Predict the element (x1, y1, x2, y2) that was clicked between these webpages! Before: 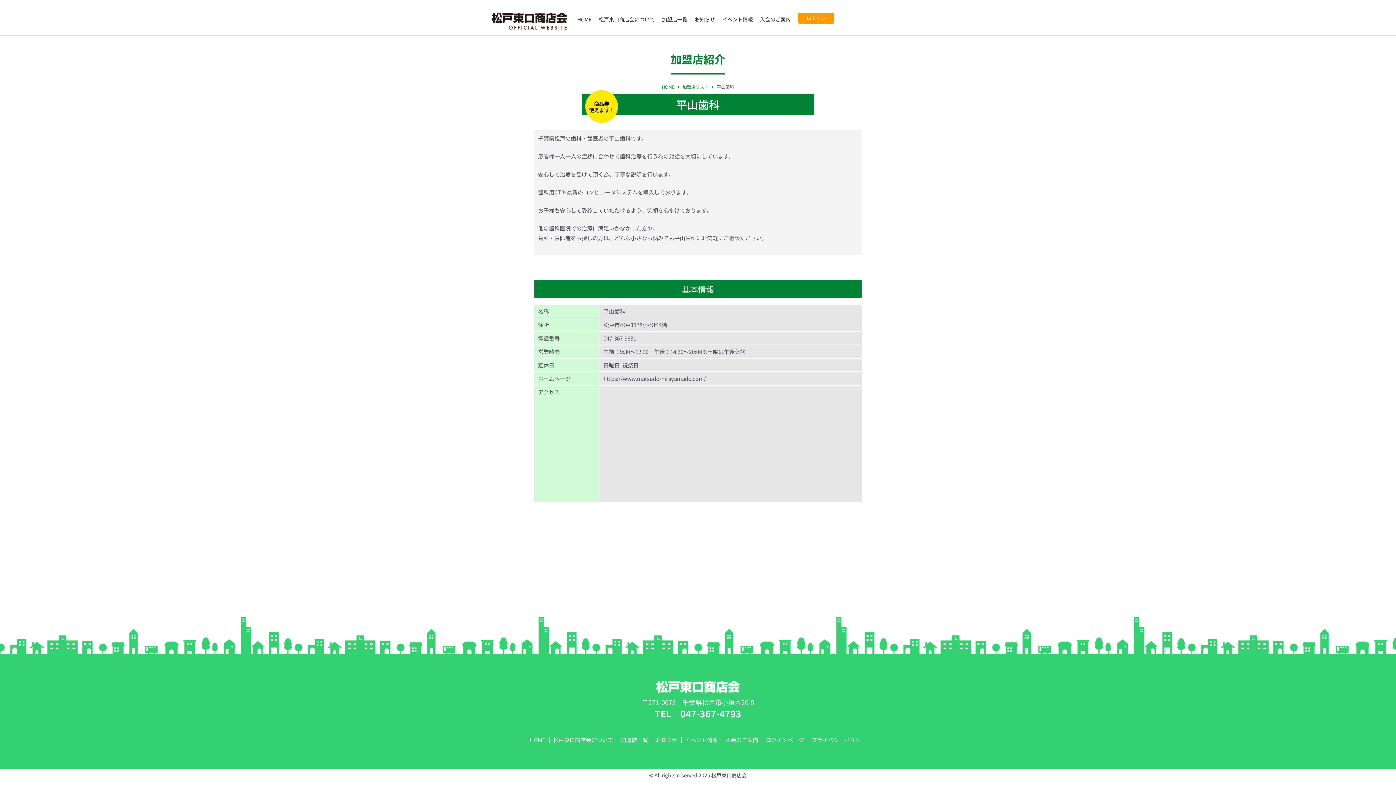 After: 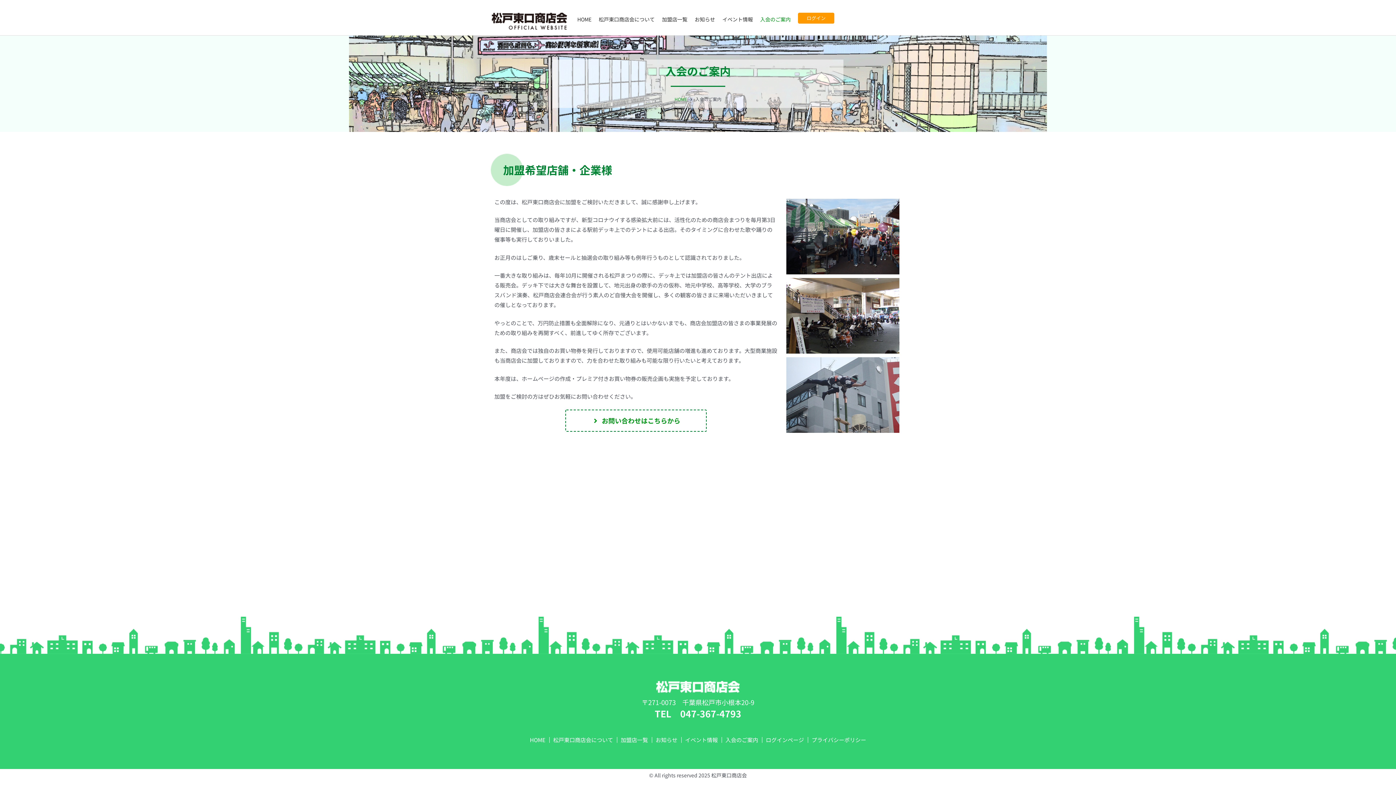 Action: bbox: (722, 736, 762, 744) label: 入会のご案内